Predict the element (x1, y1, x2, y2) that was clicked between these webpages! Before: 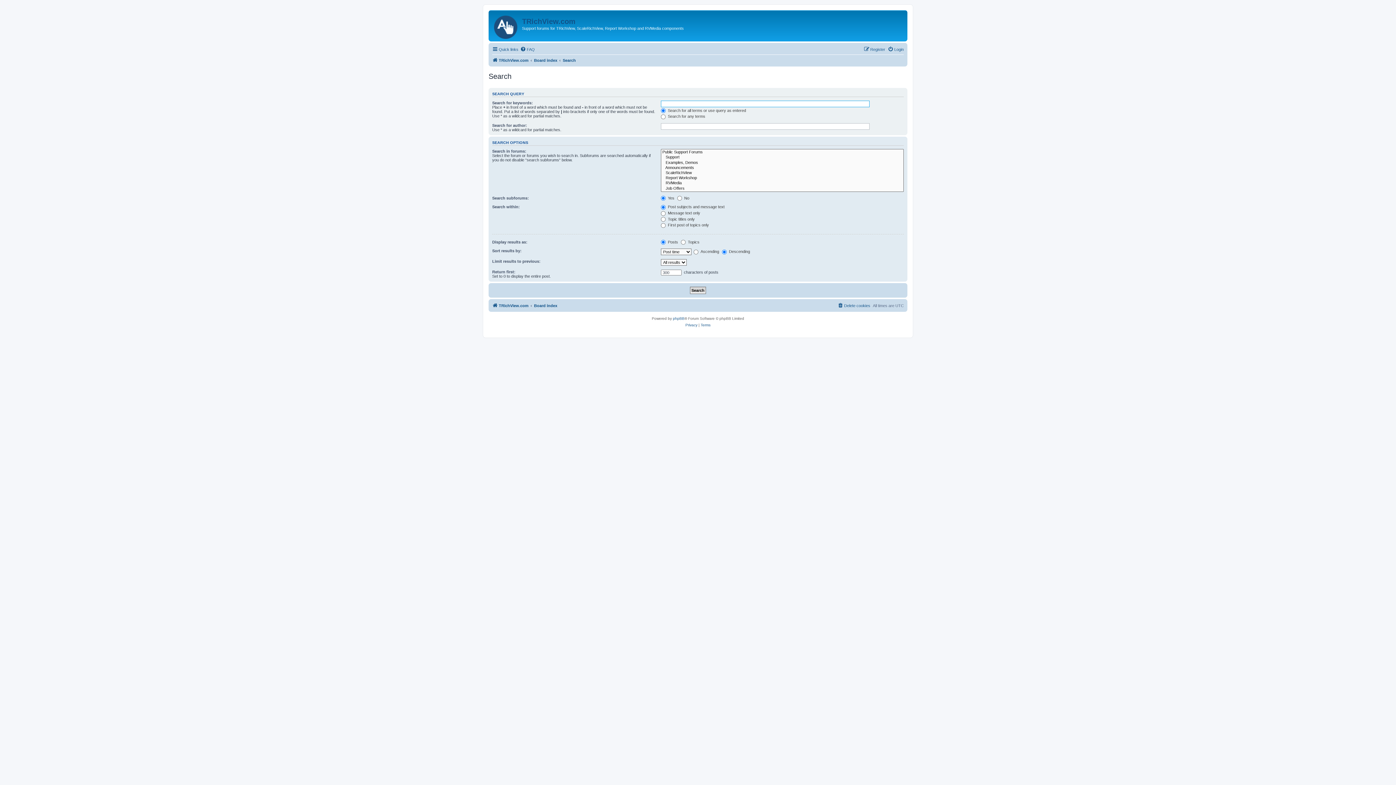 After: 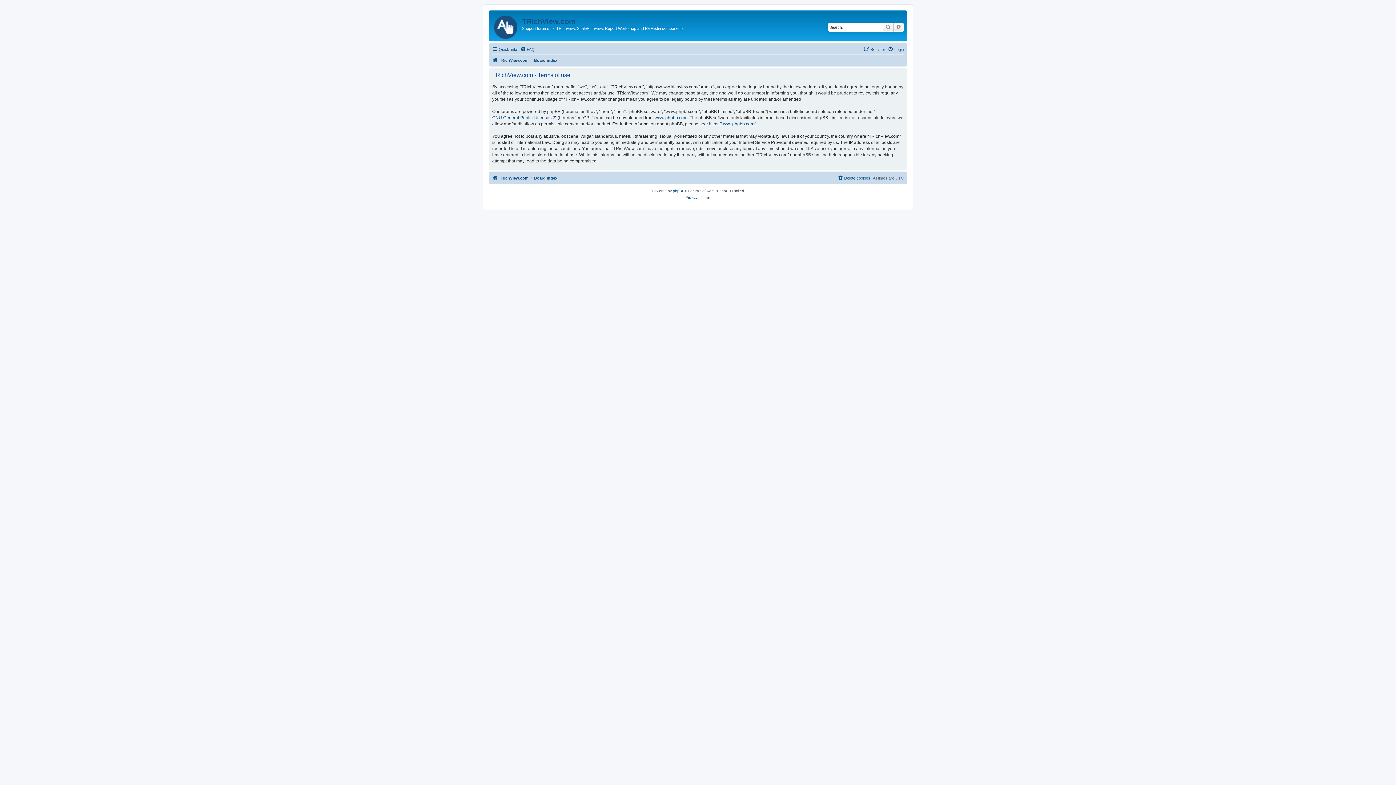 Action: bbox: (700, 322, 710, 328) label: Terms